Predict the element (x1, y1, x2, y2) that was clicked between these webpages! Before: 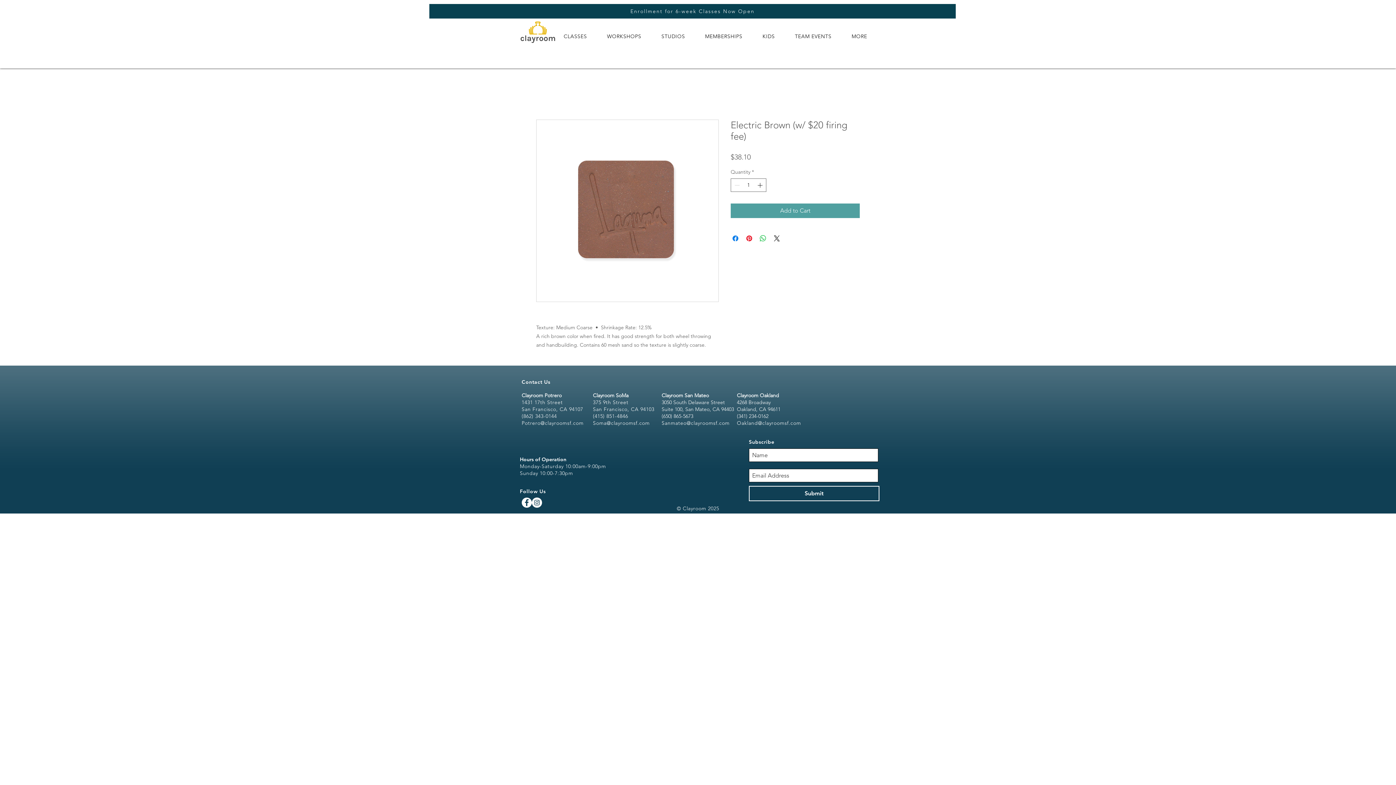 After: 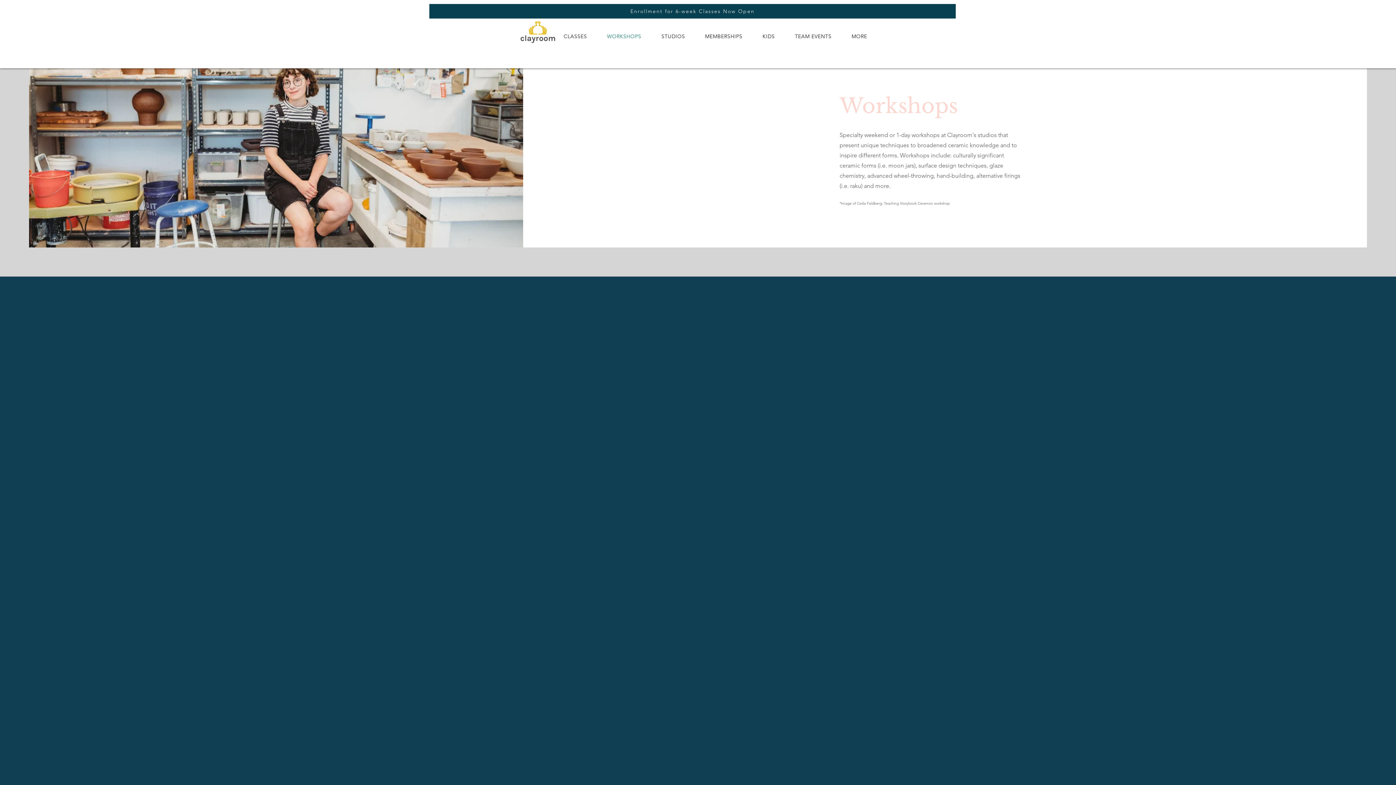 Action: label: WORKSHOPS bbox: (598, 29, 650, 43)